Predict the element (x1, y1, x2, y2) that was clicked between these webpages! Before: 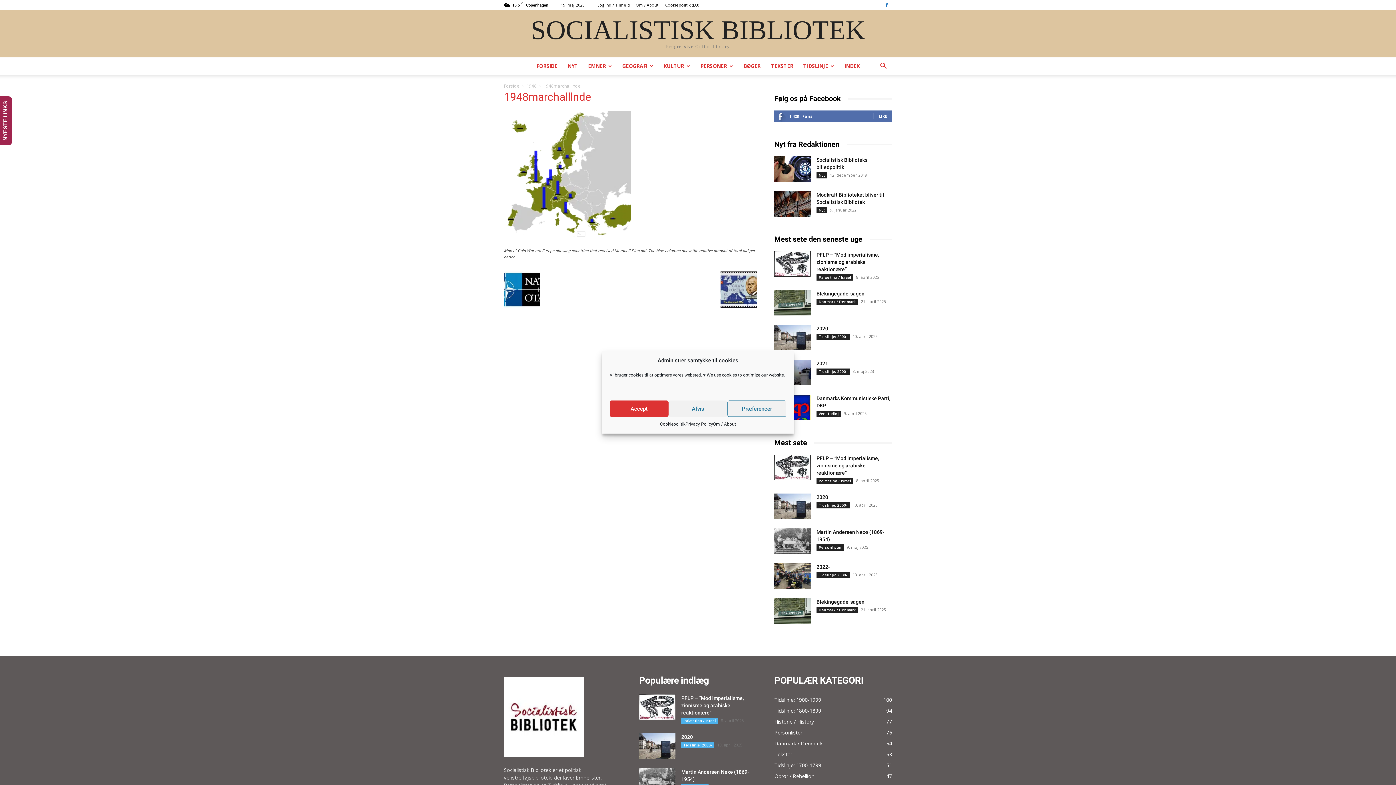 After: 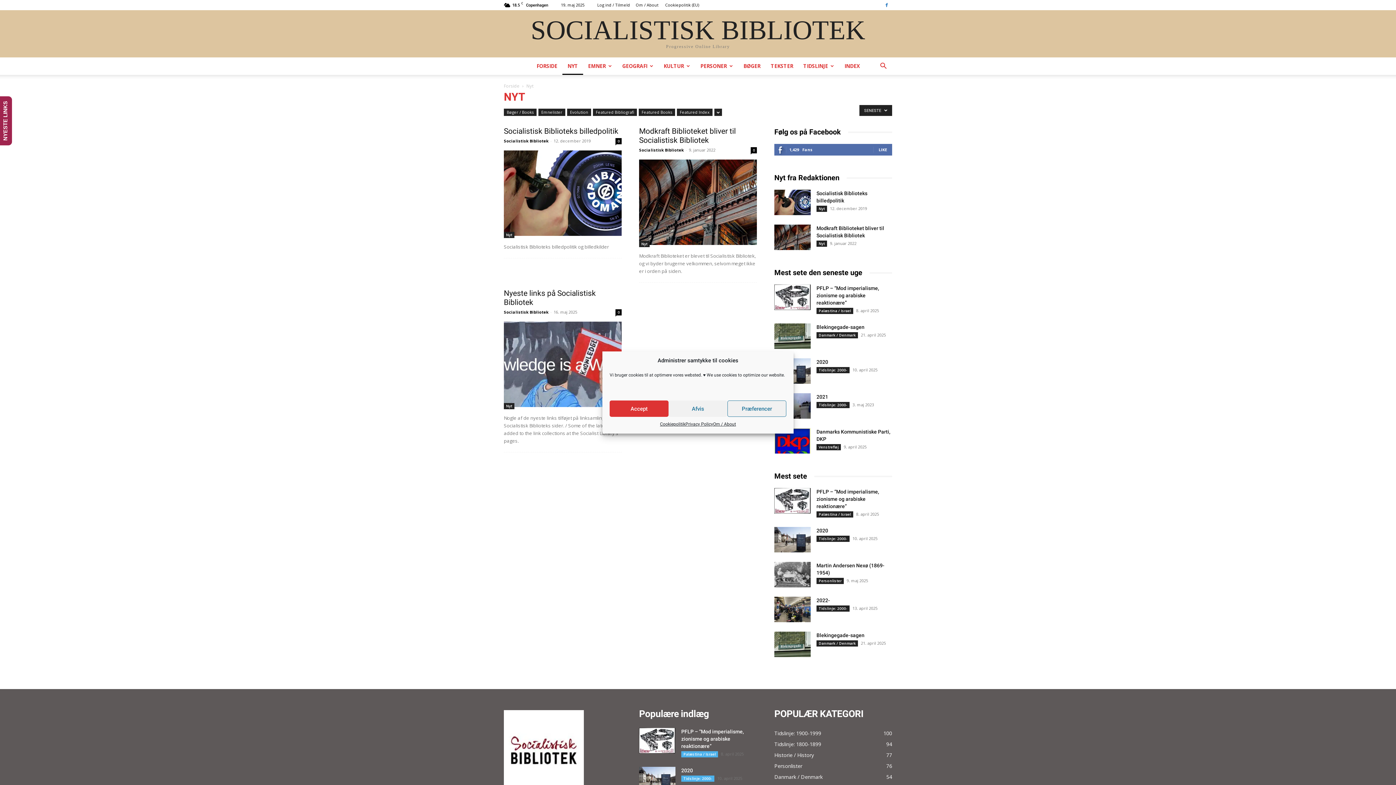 Action: bbox: (816, 172, 827, 178) label: Nyt